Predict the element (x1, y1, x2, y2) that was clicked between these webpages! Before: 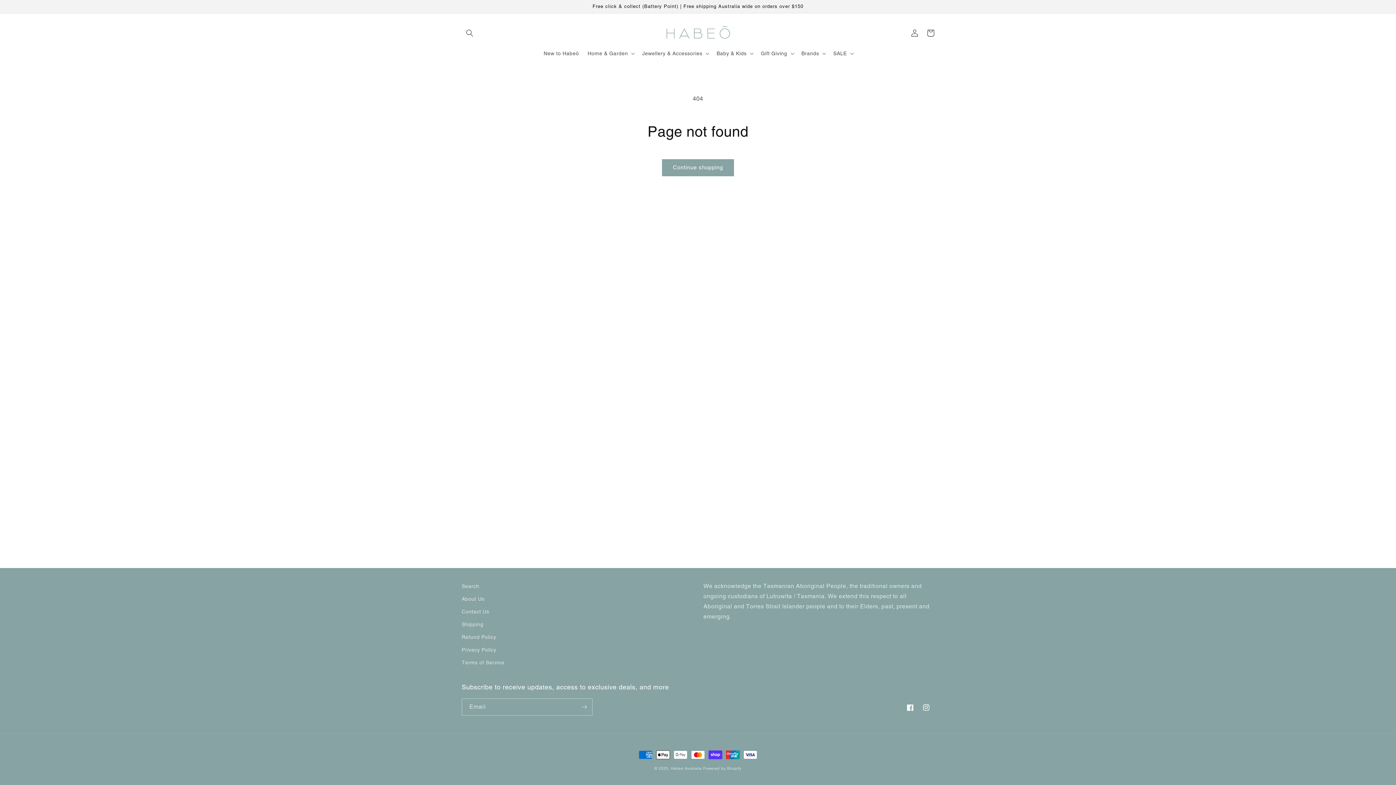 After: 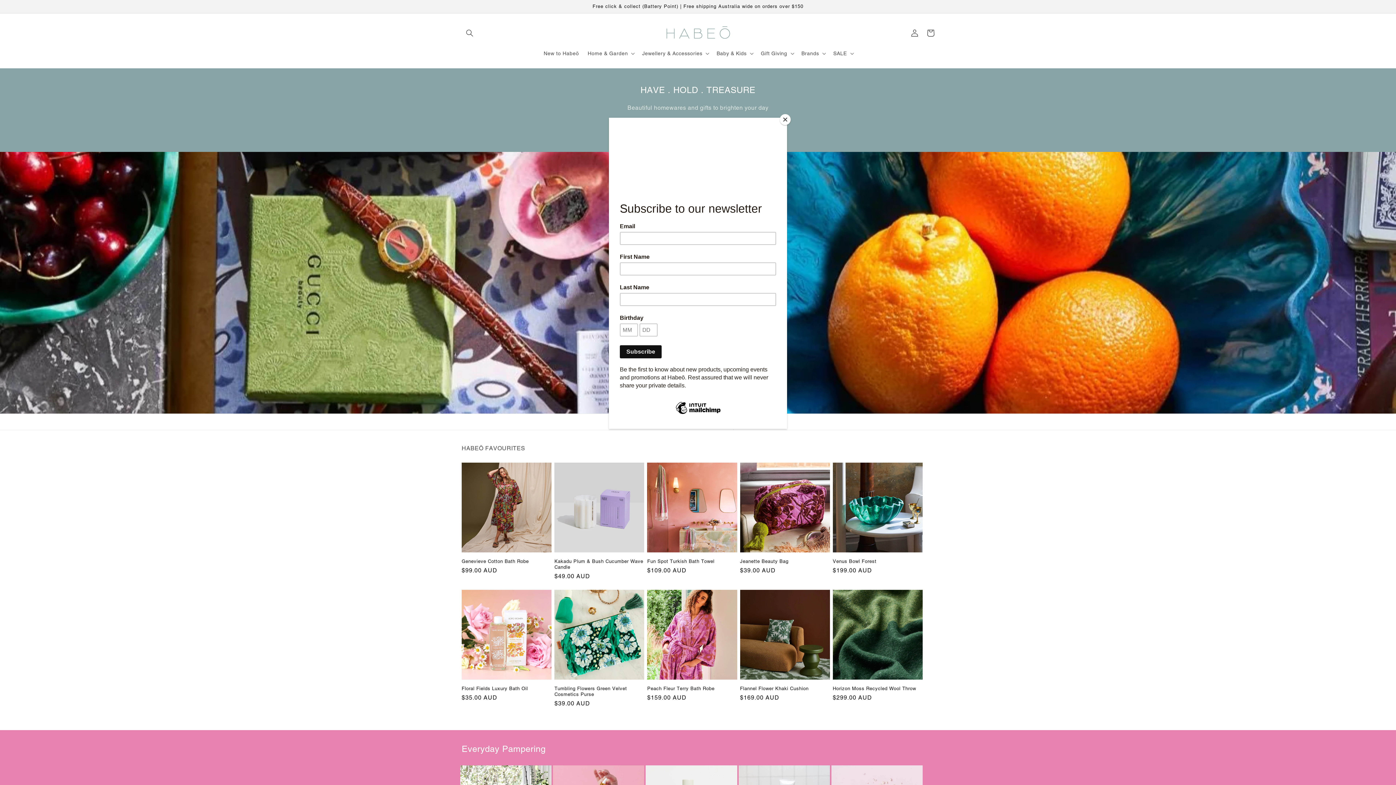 Action: label: Habeo Australia bbox: (671, 766, 701, 771)